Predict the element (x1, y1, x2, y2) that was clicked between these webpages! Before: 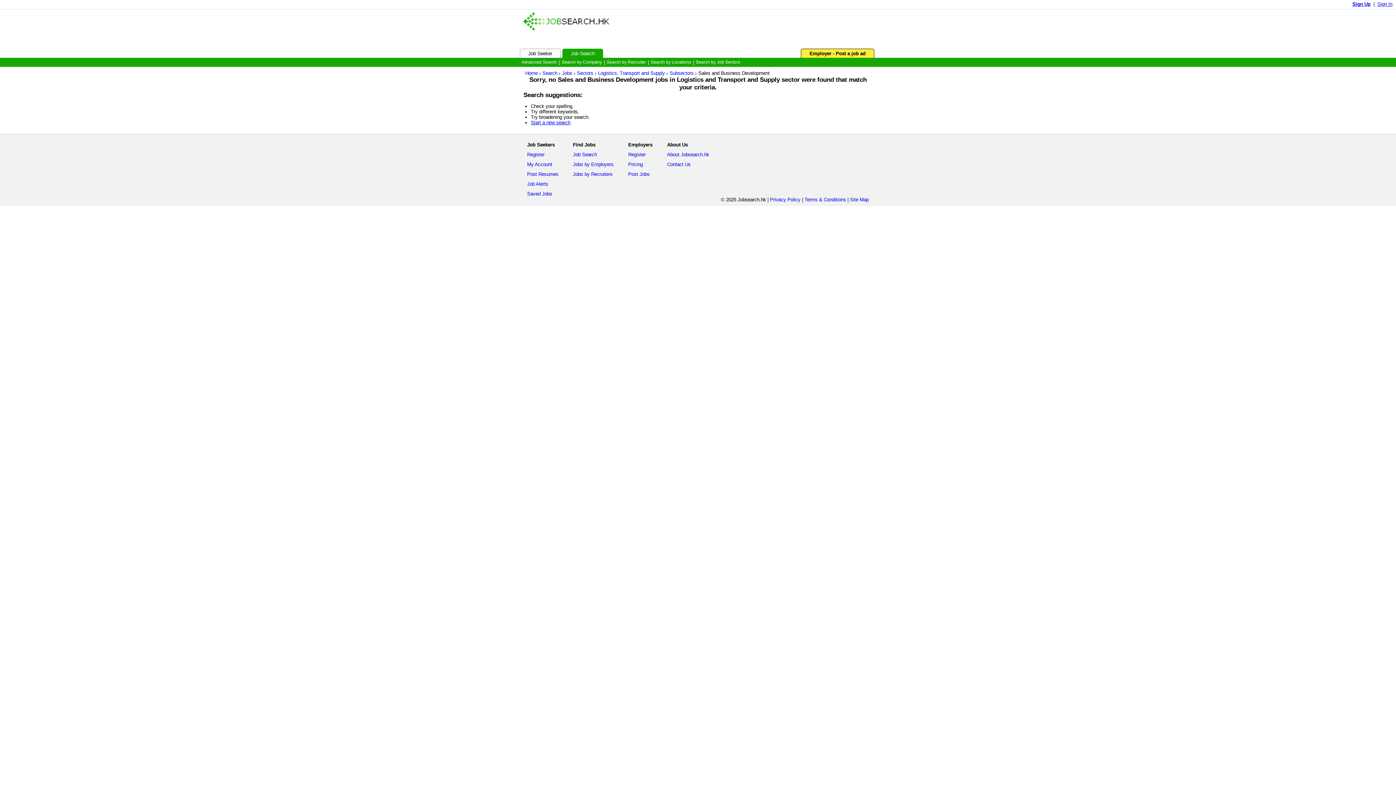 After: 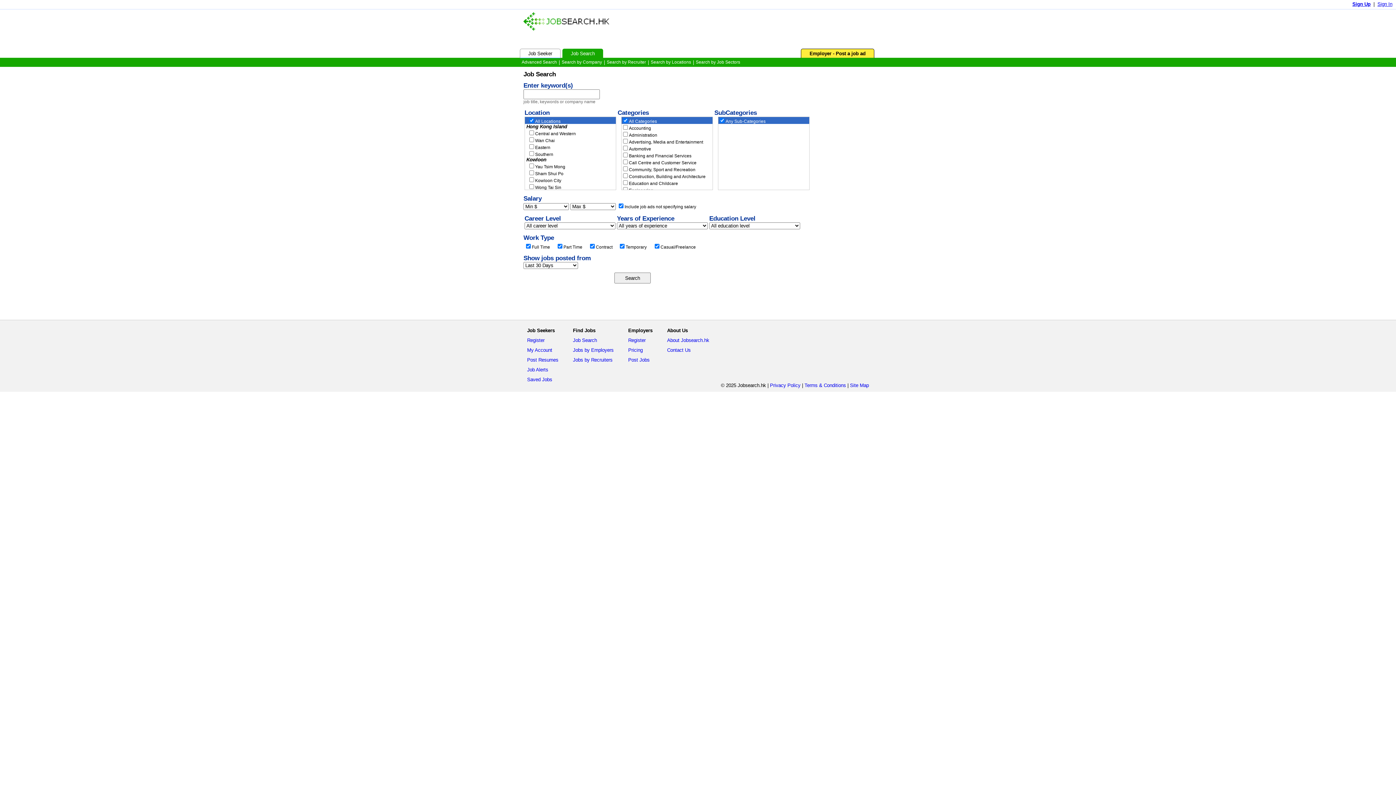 Action: label: Advanced Search bbox: (520, 57, 558, 66)